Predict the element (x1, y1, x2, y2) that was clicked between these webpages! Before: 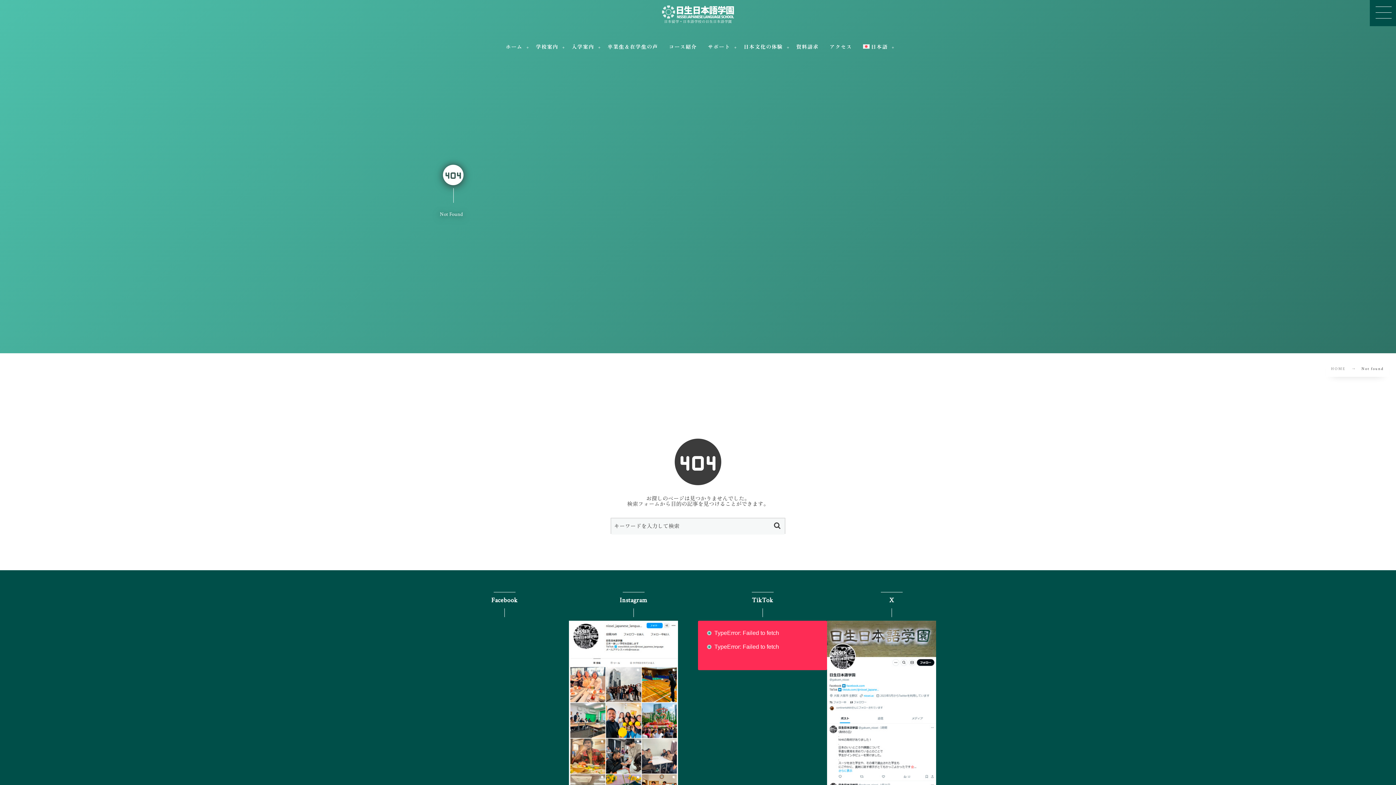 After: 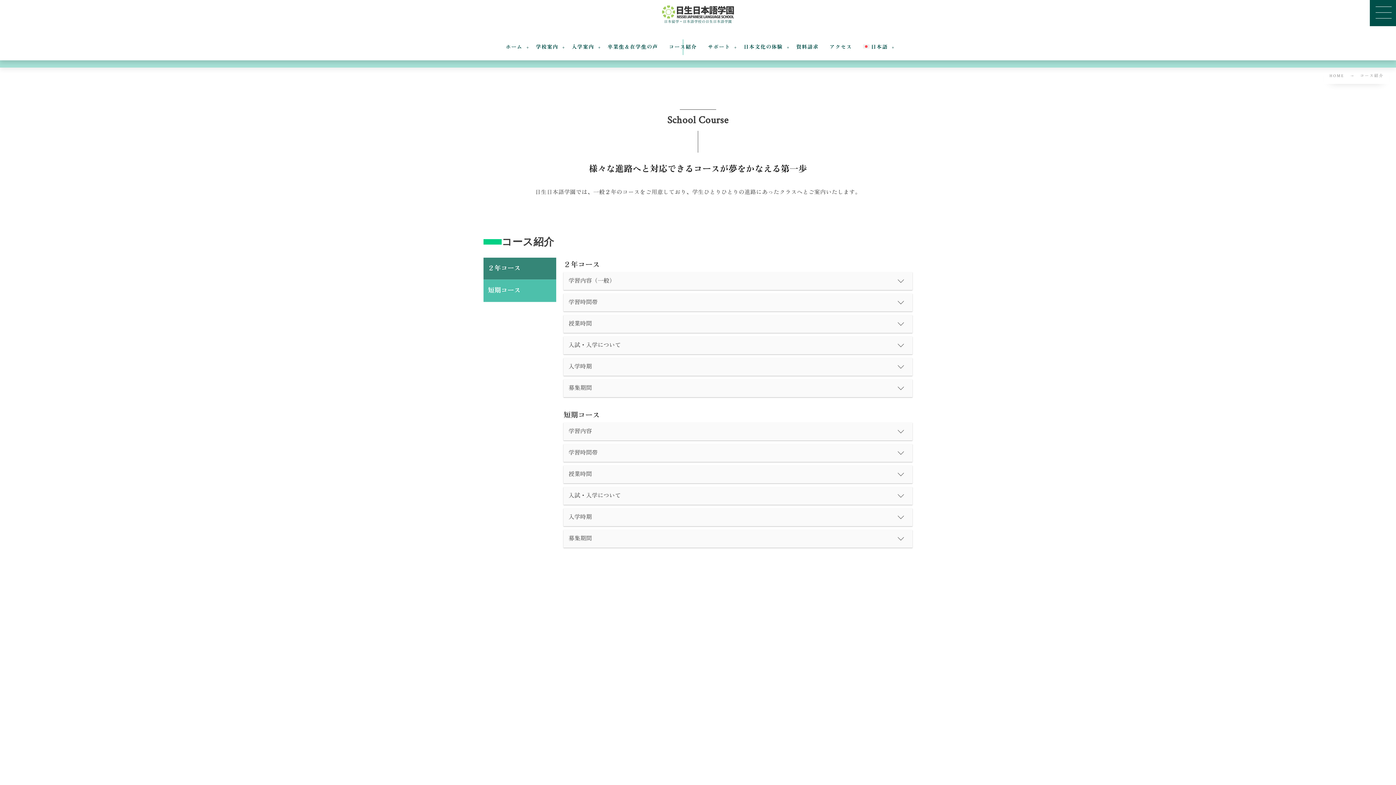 Action: bbox: (663, 34, 702, 60) label: コース紹介